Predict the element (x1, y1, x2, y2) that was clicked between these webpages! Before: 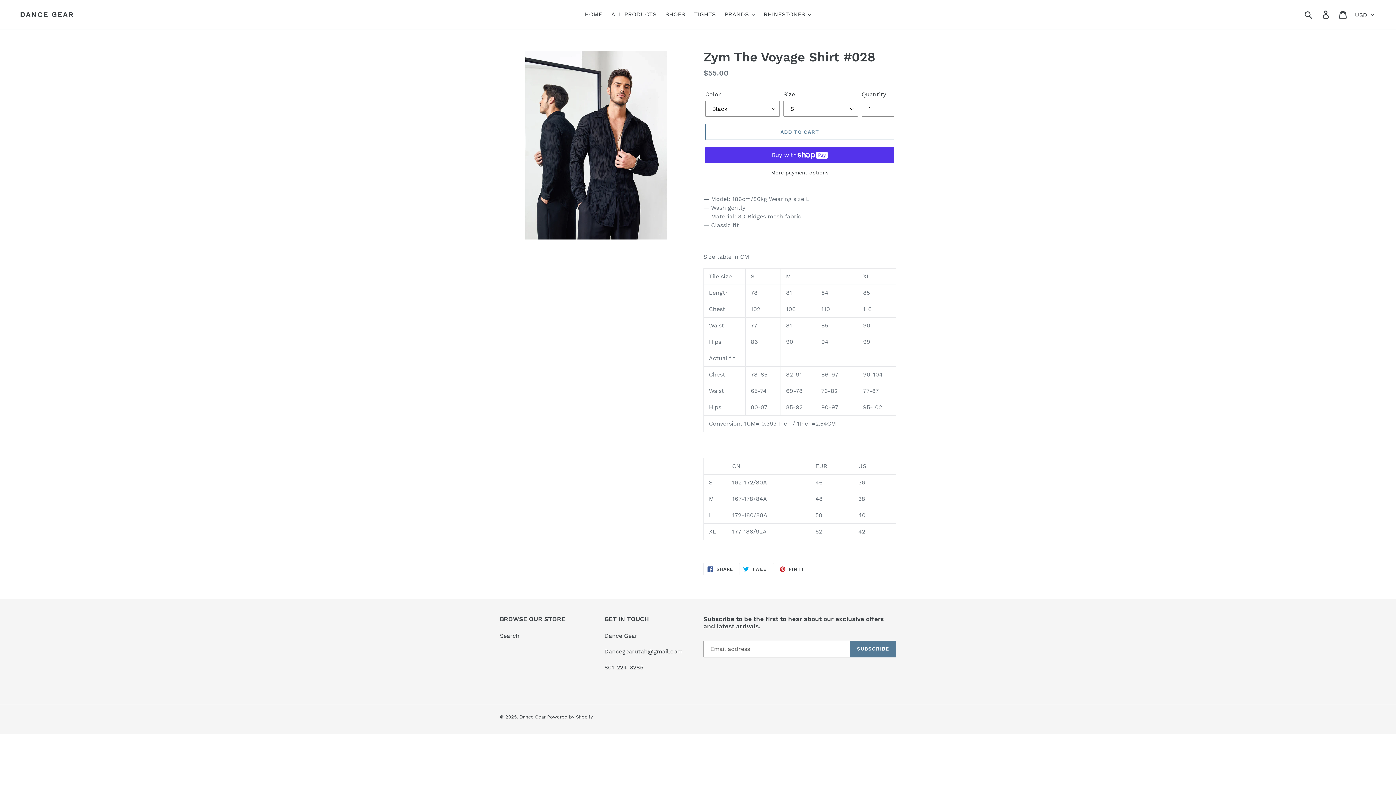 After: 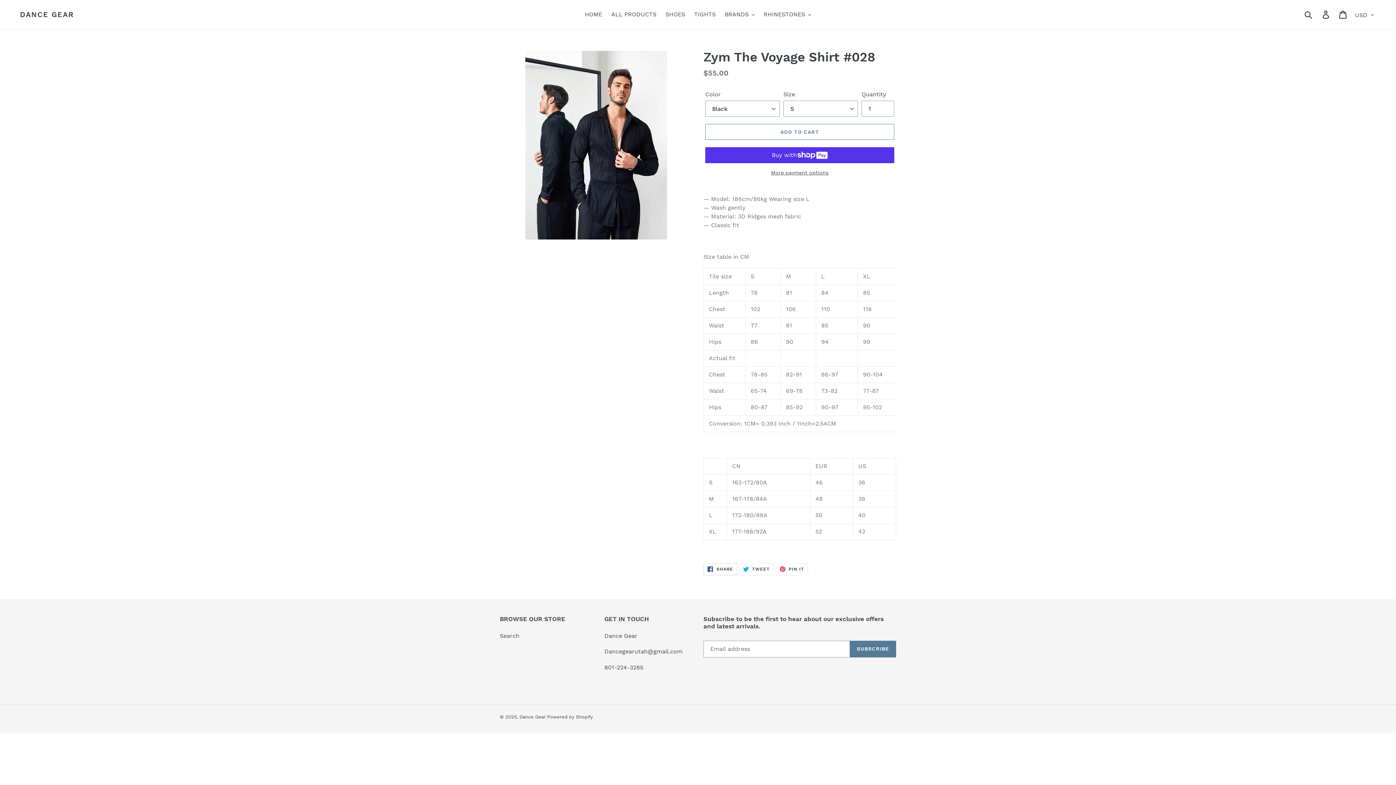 Action: label:  SHARE
SHARE ON FACEBOOK bbox: (703, 563, 737, 575)